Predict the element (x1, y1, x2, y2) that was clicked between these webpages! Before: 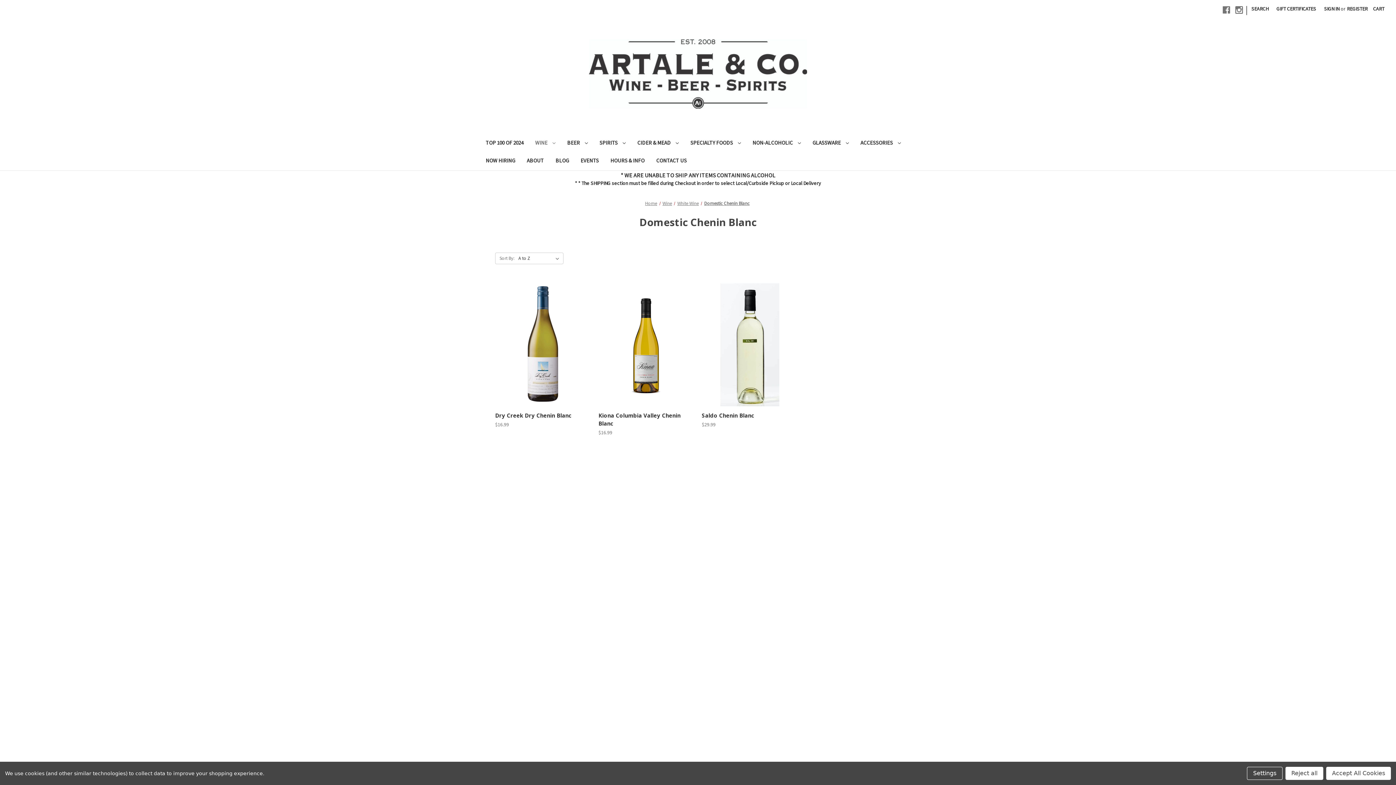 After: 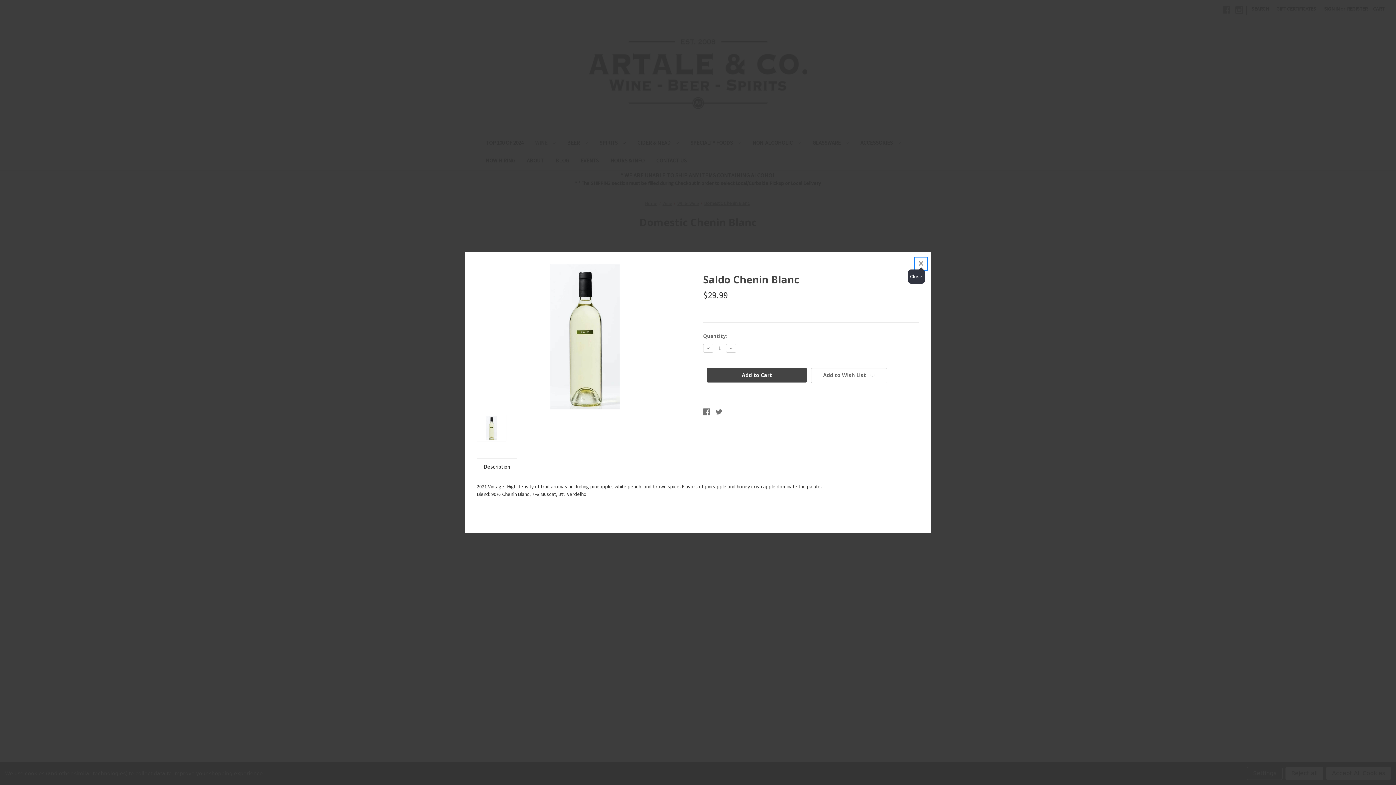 Action: bbox: (728, 326, 769, 337) label: Quick view